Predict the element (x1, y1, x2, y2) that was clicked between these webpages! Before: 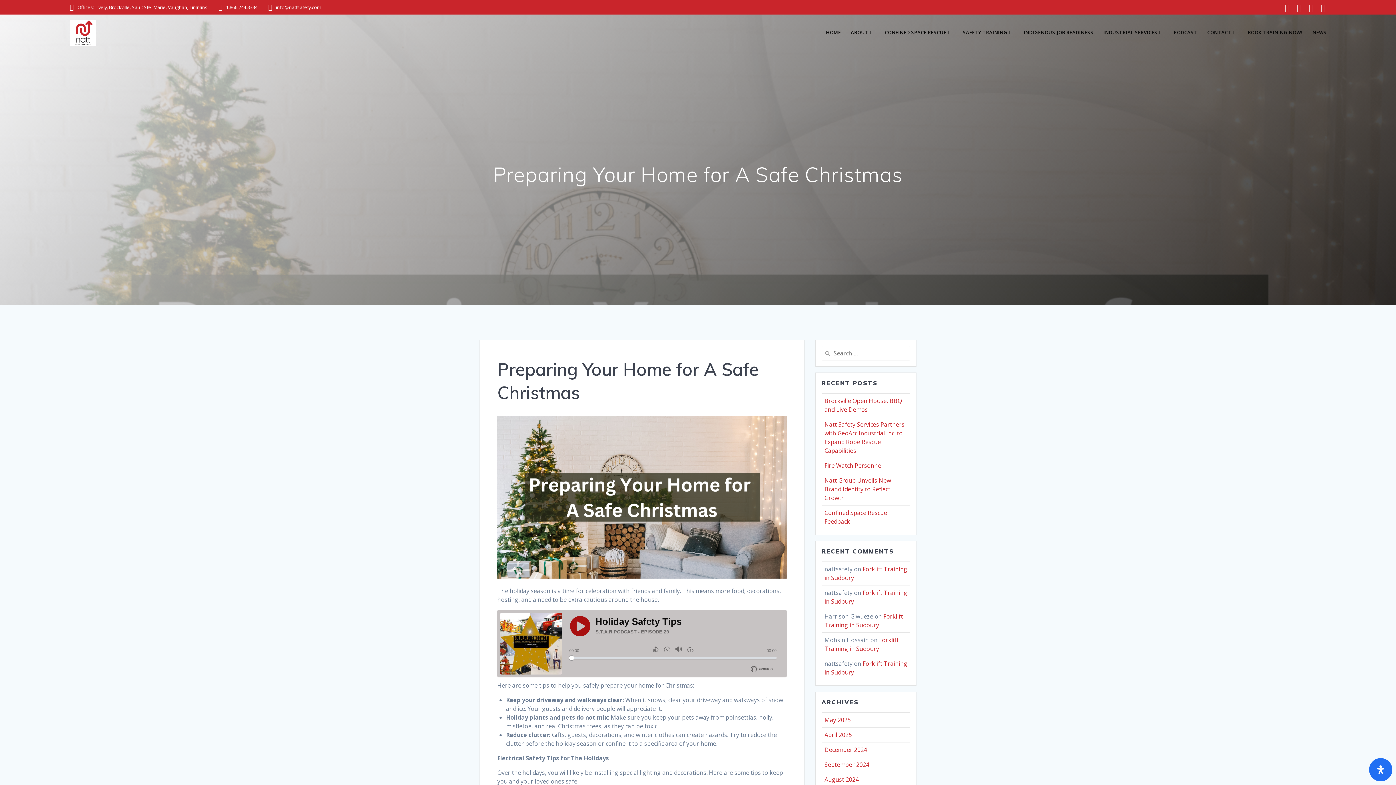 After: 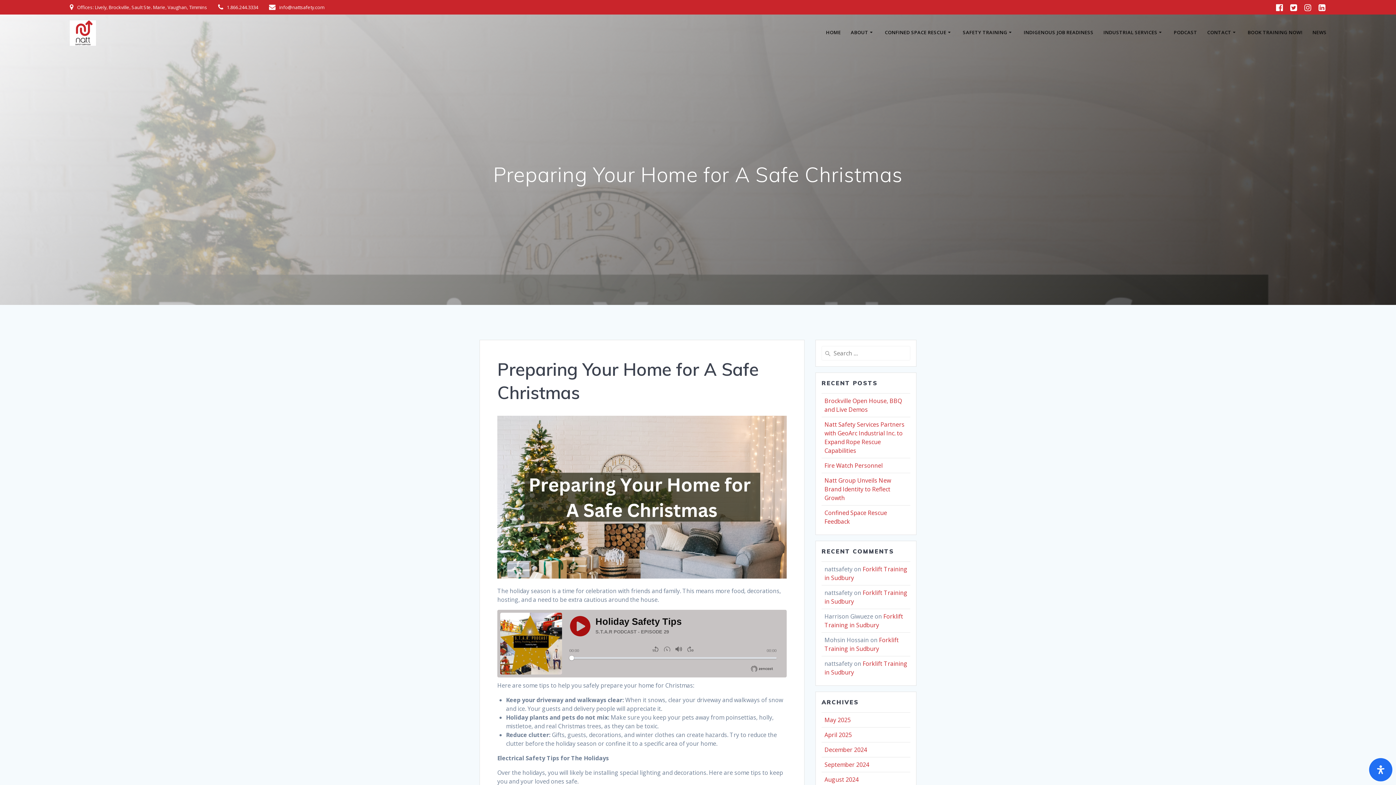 Action: bbox: (1305, 2, 1317, 12)